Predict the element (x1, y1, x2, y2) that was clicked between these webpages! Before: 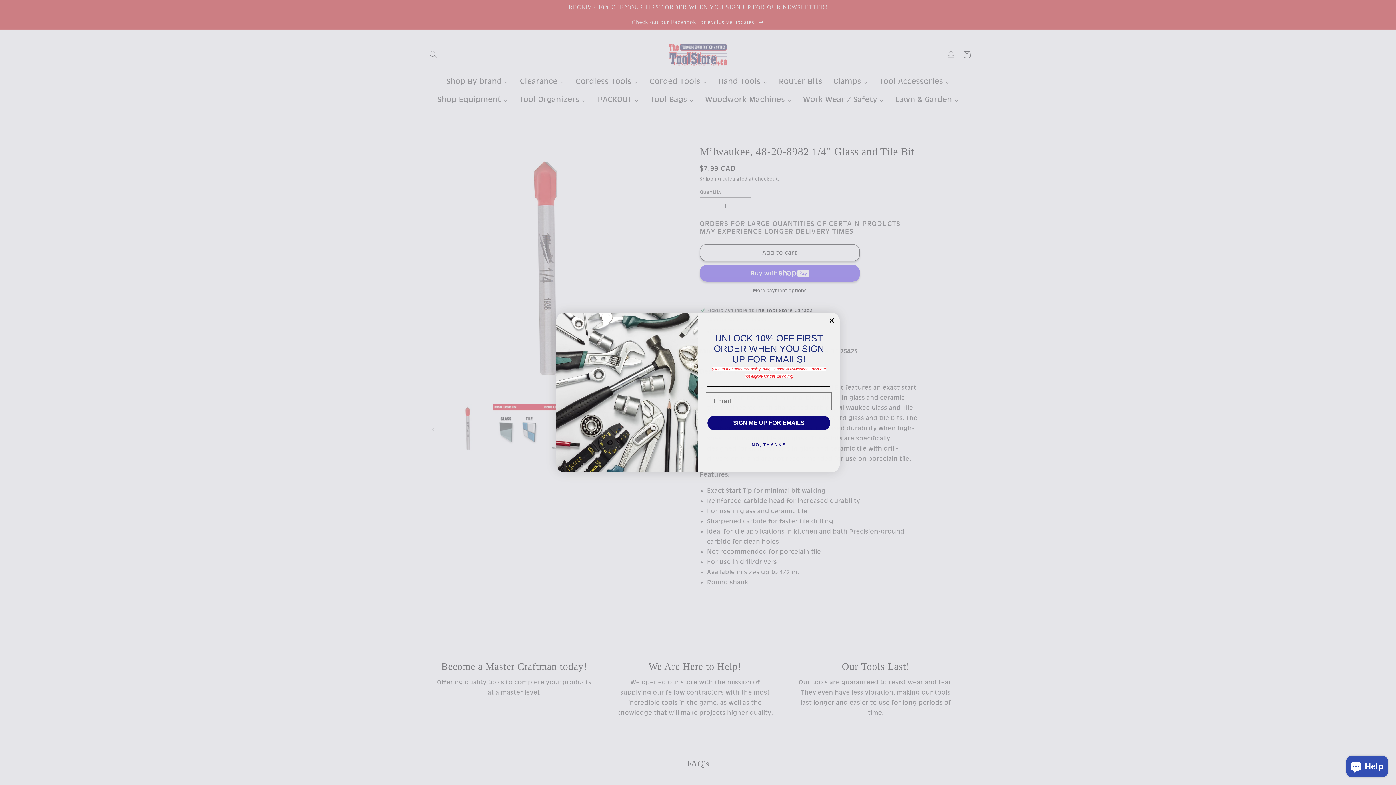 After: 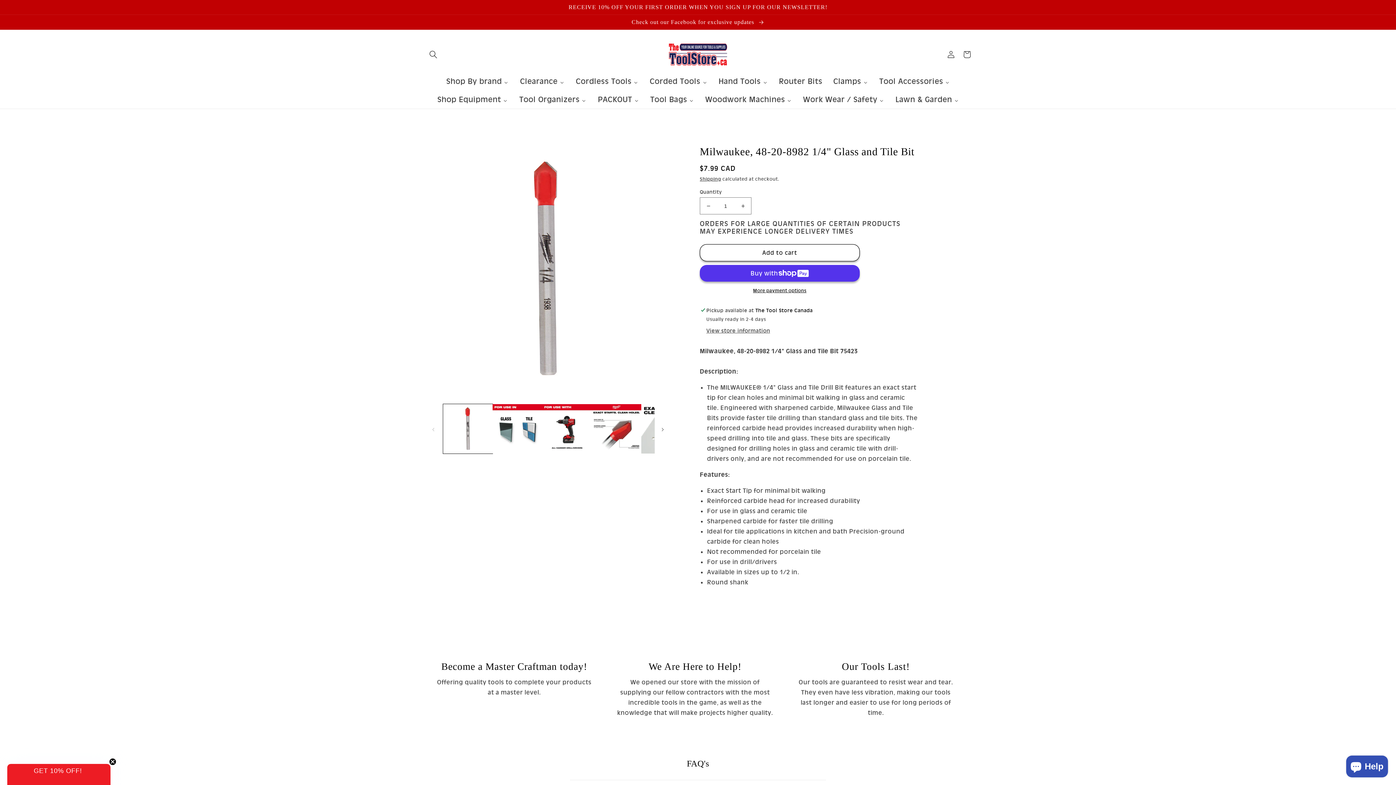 Action: label: Close dialog bbox: (827, 332, 836, 341)